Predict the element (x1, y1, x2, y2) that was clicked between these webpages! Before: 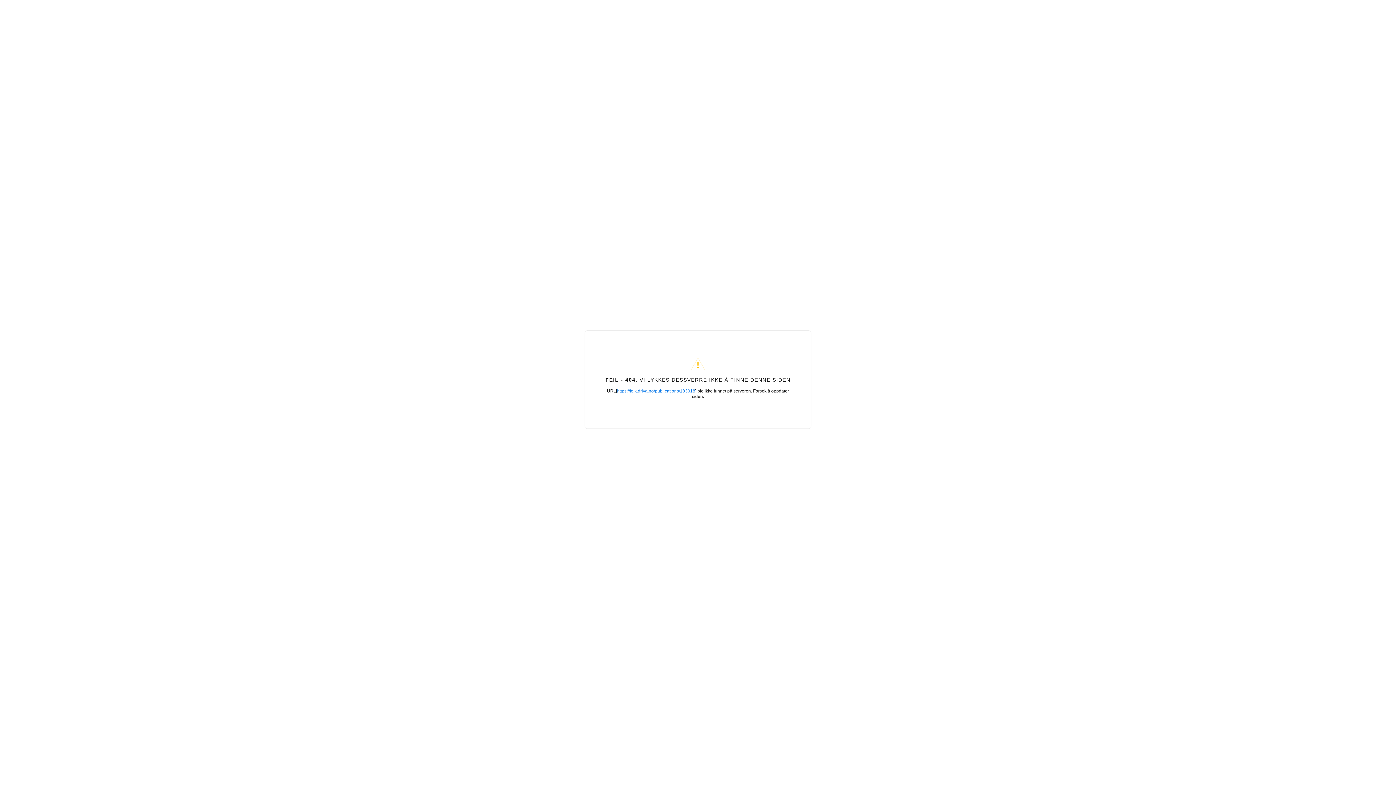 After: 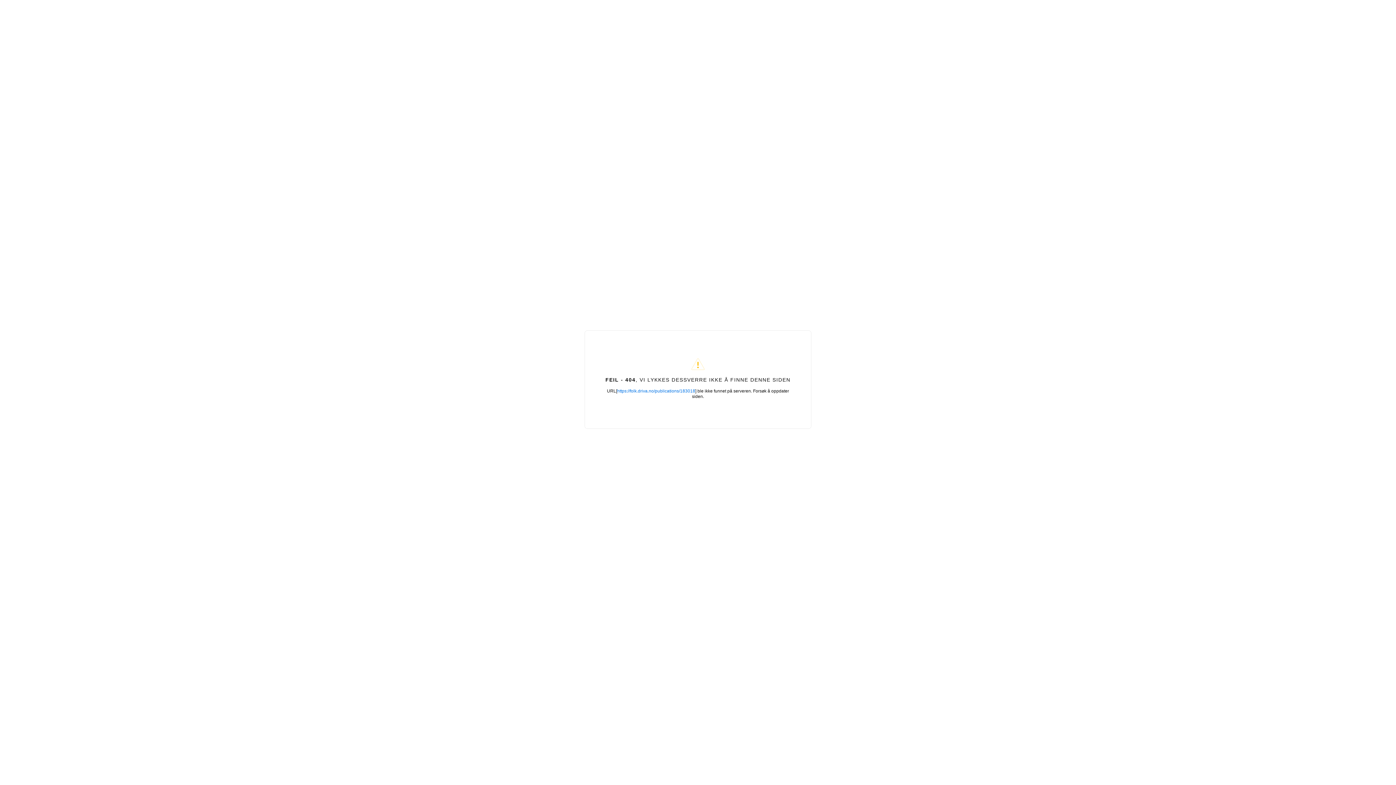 Action: label: https://folk.driva.no/publications/183018 bbox: (617, 388, 695, 393)